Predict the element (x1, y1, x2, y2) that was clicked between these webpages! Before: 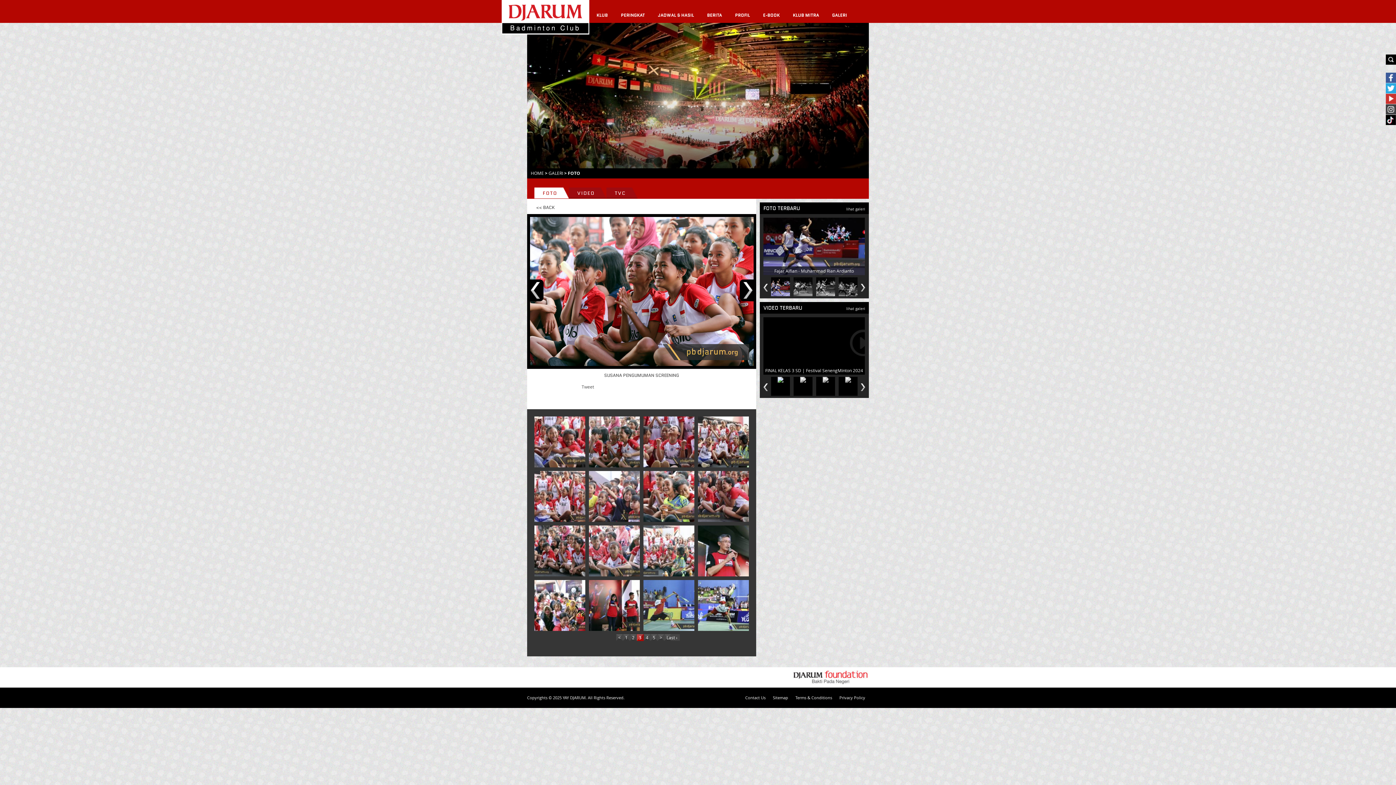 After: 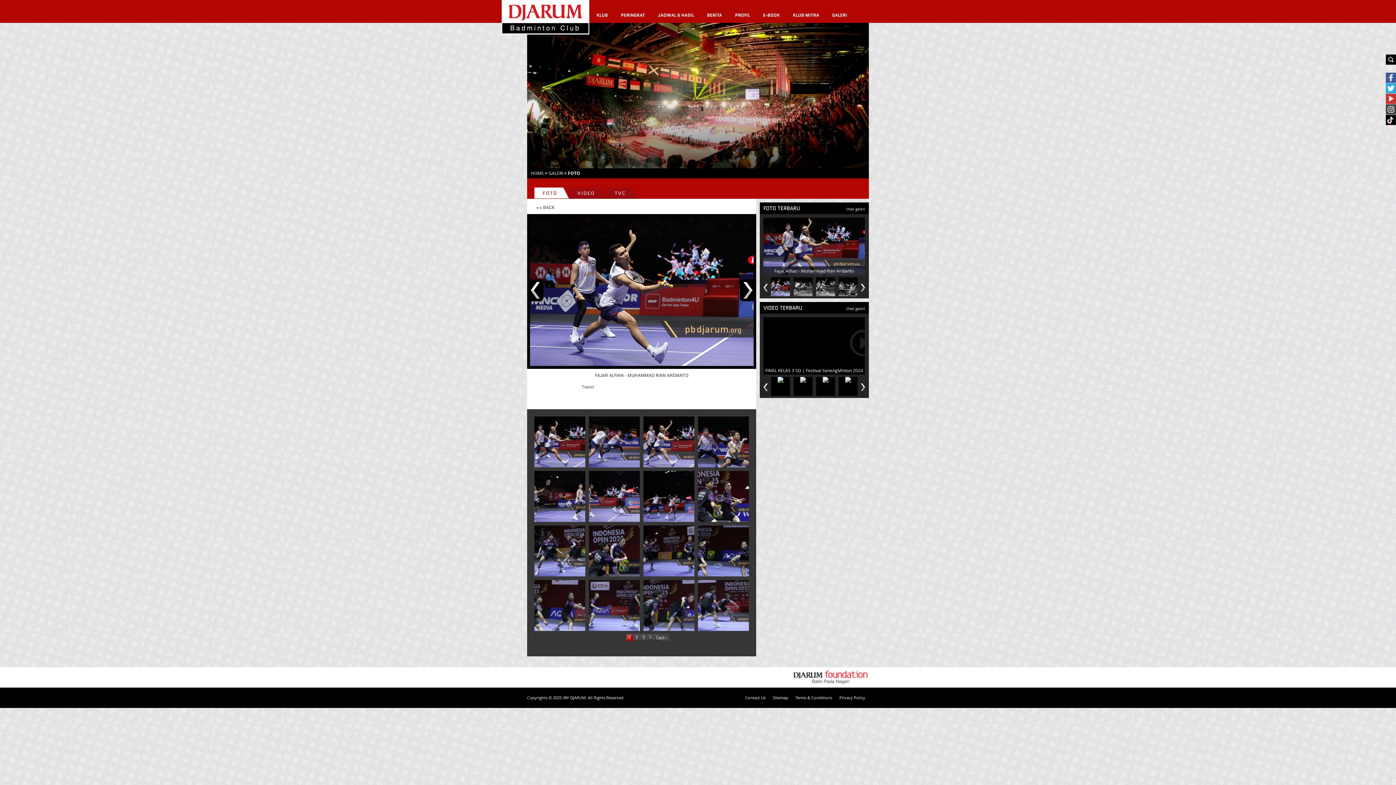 Action: bbox: (846, 206, 865, 211) label: lihat galeri